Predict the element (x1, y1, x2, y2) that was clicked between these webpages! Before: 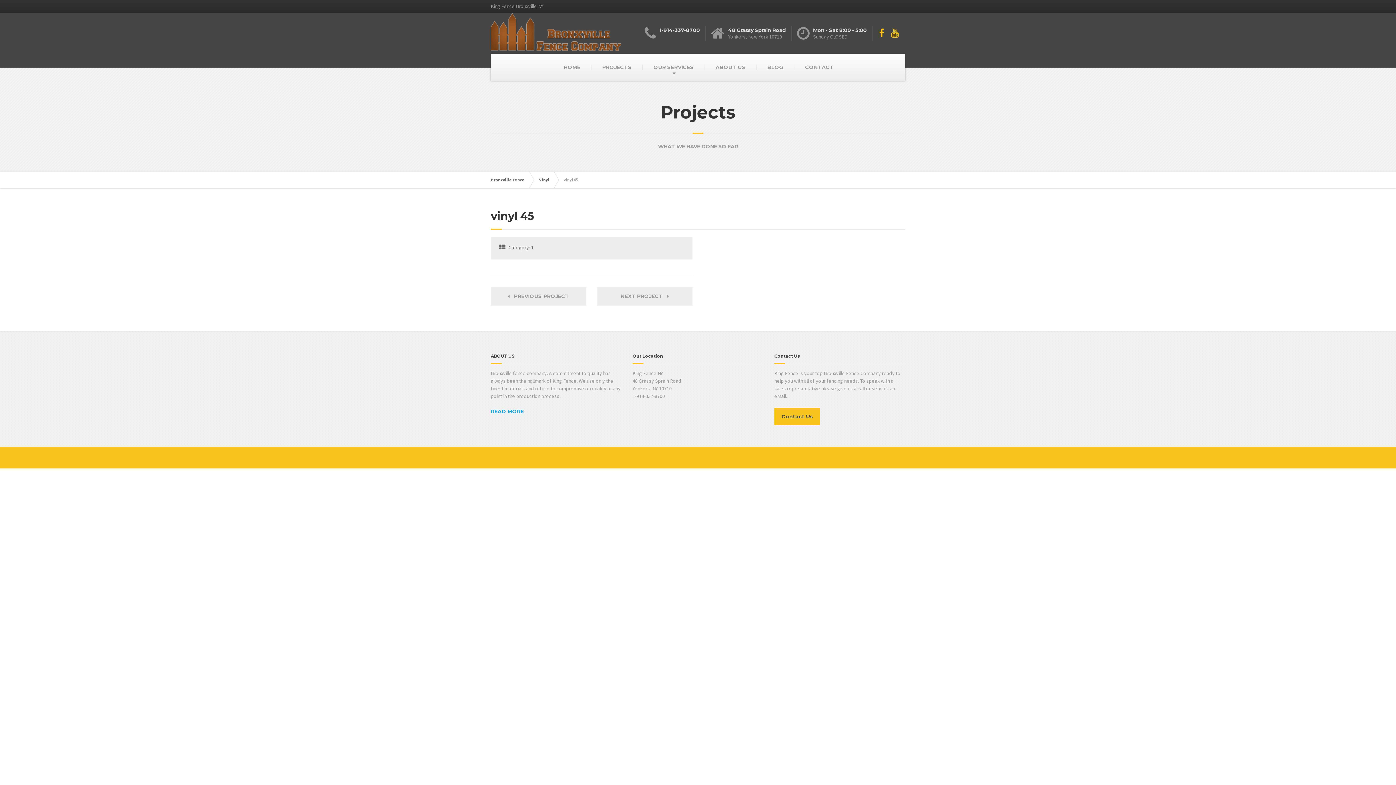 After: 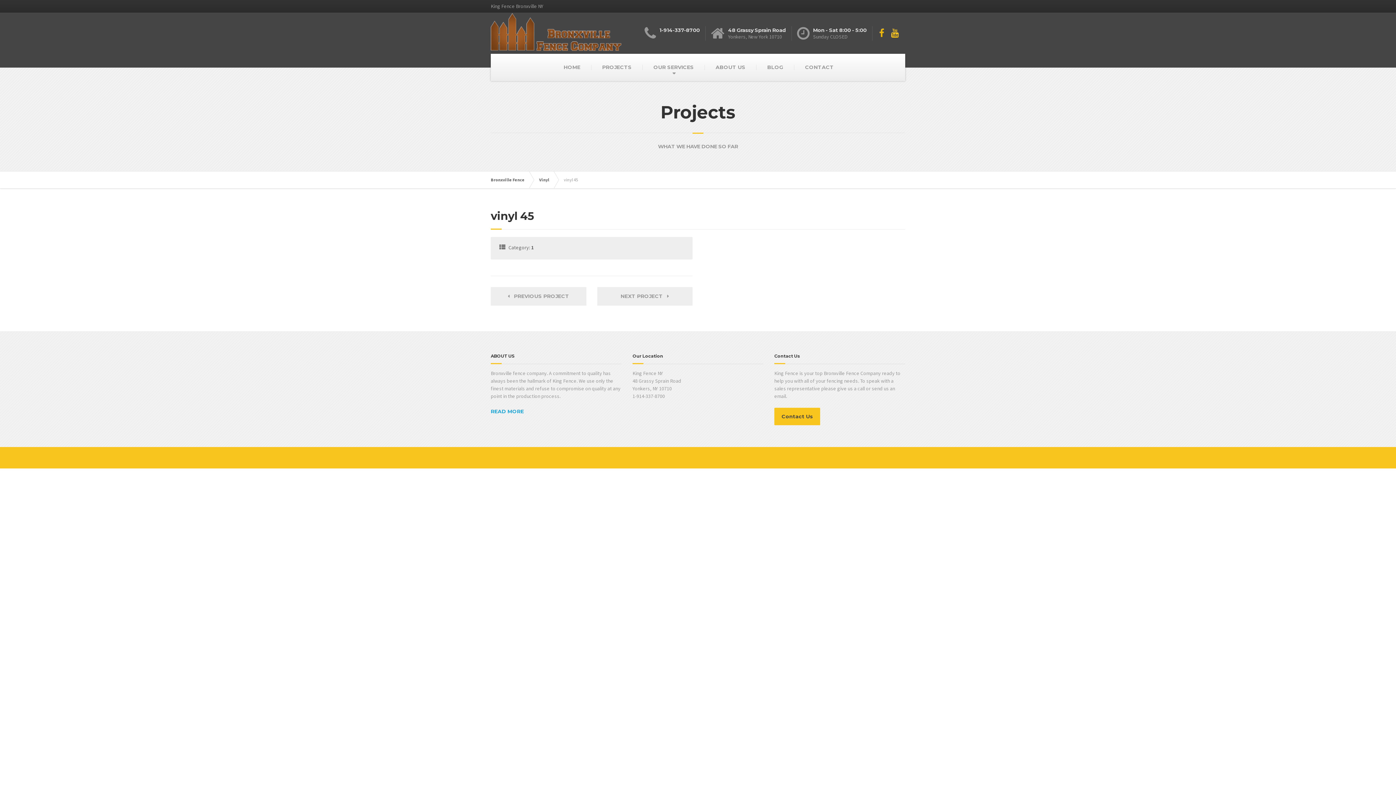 Action: bbox: (876, 27, 887, 38)